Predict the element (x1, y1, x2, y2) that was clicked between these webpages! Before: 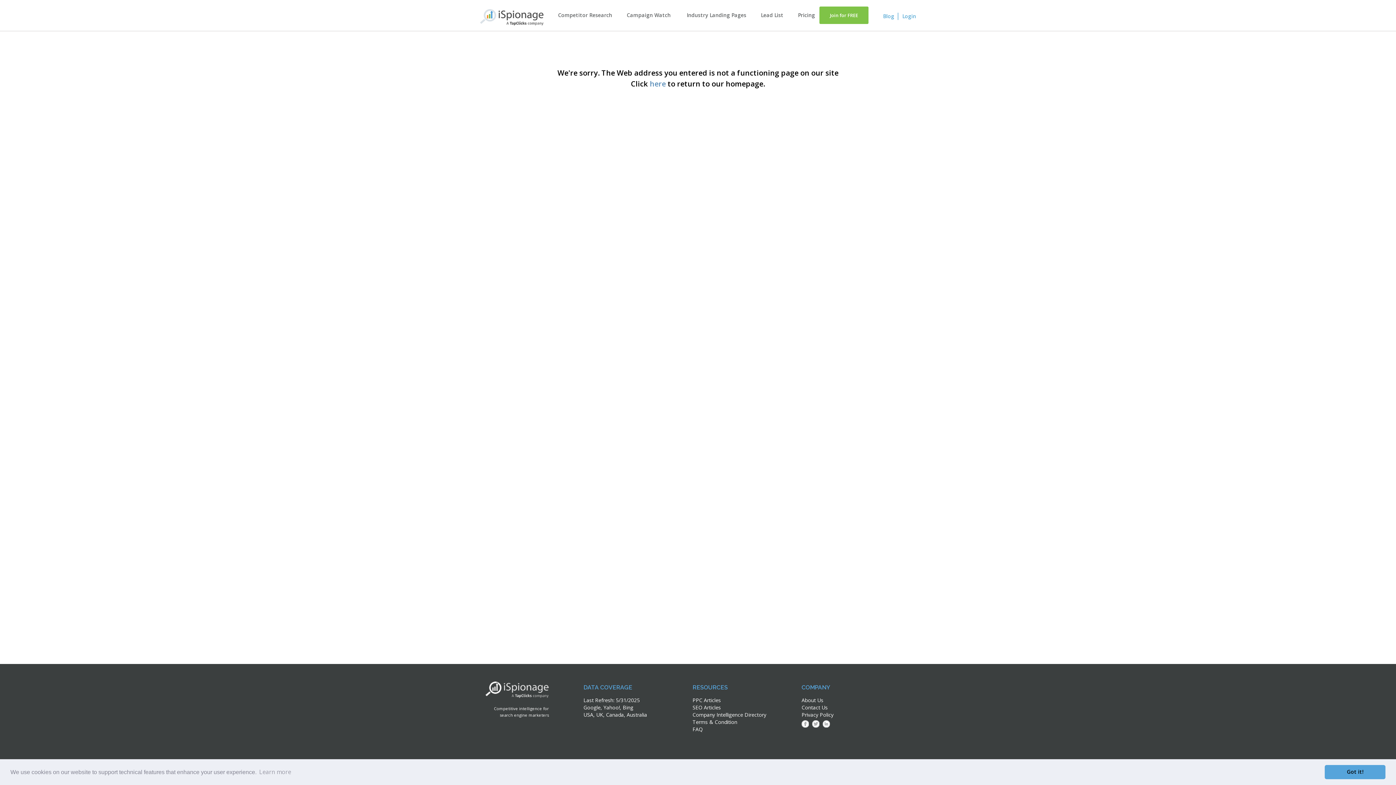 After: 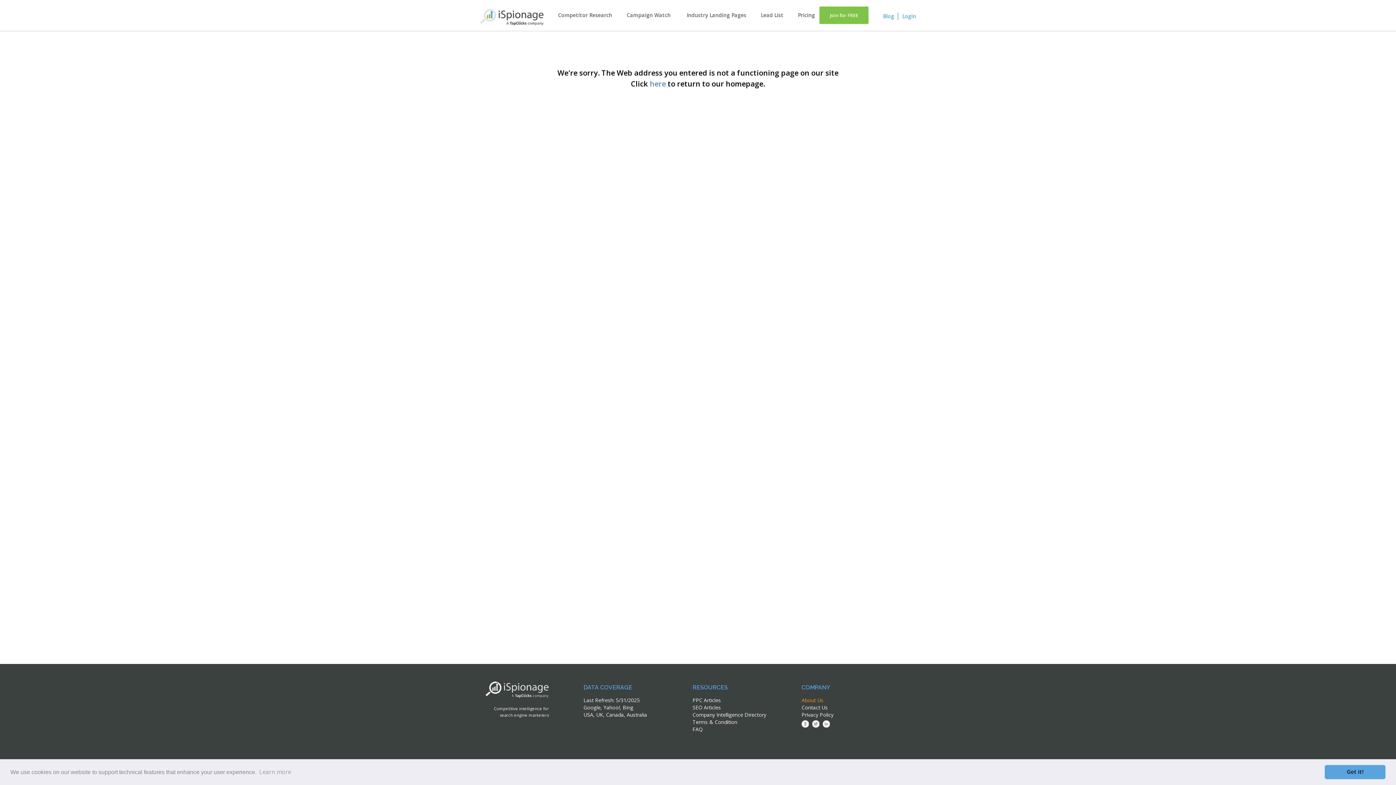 Action: bbox: (801, 697, 823, 704) label: About Us